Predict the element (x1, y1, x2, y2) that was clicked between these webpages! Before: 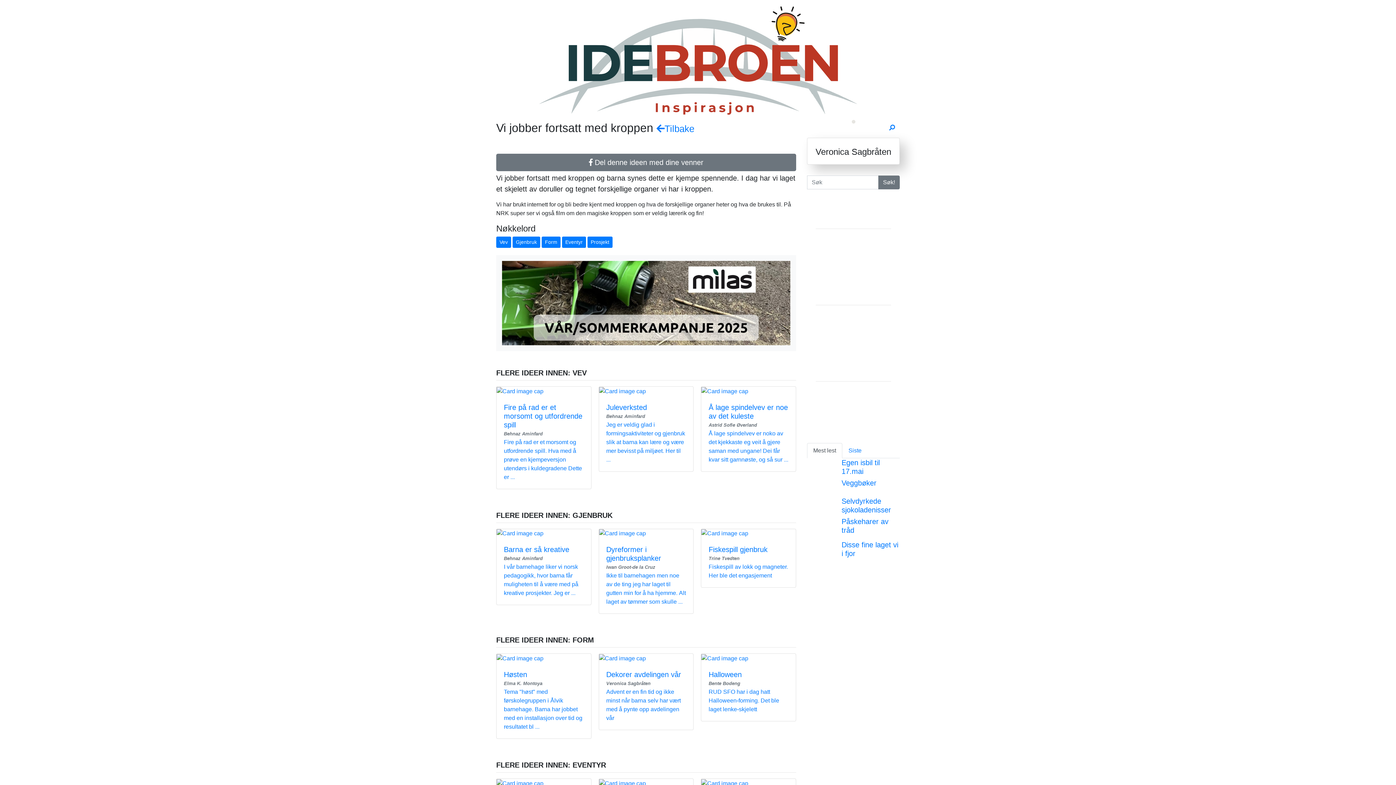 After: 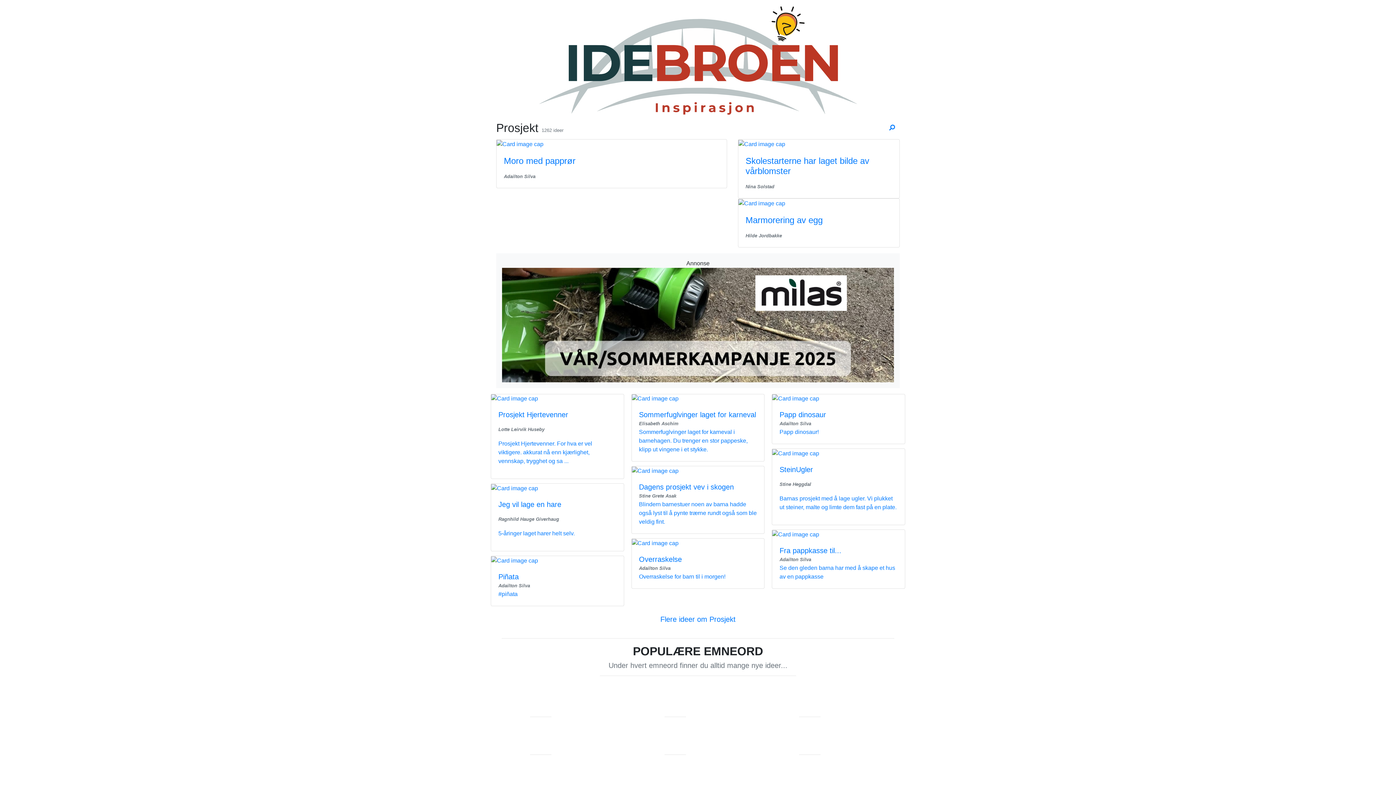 Action: label: Prosjekt bbox: (587, 239, 612, 245)